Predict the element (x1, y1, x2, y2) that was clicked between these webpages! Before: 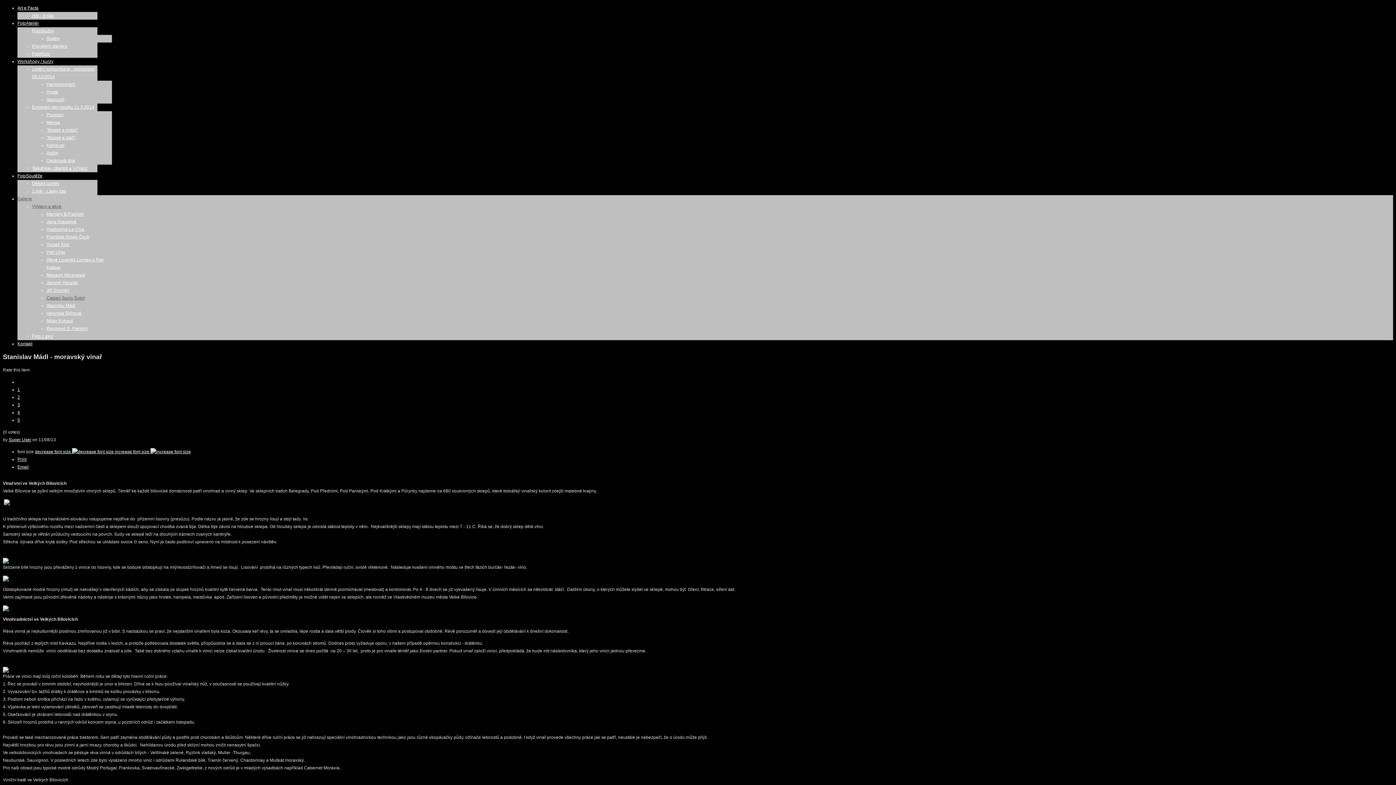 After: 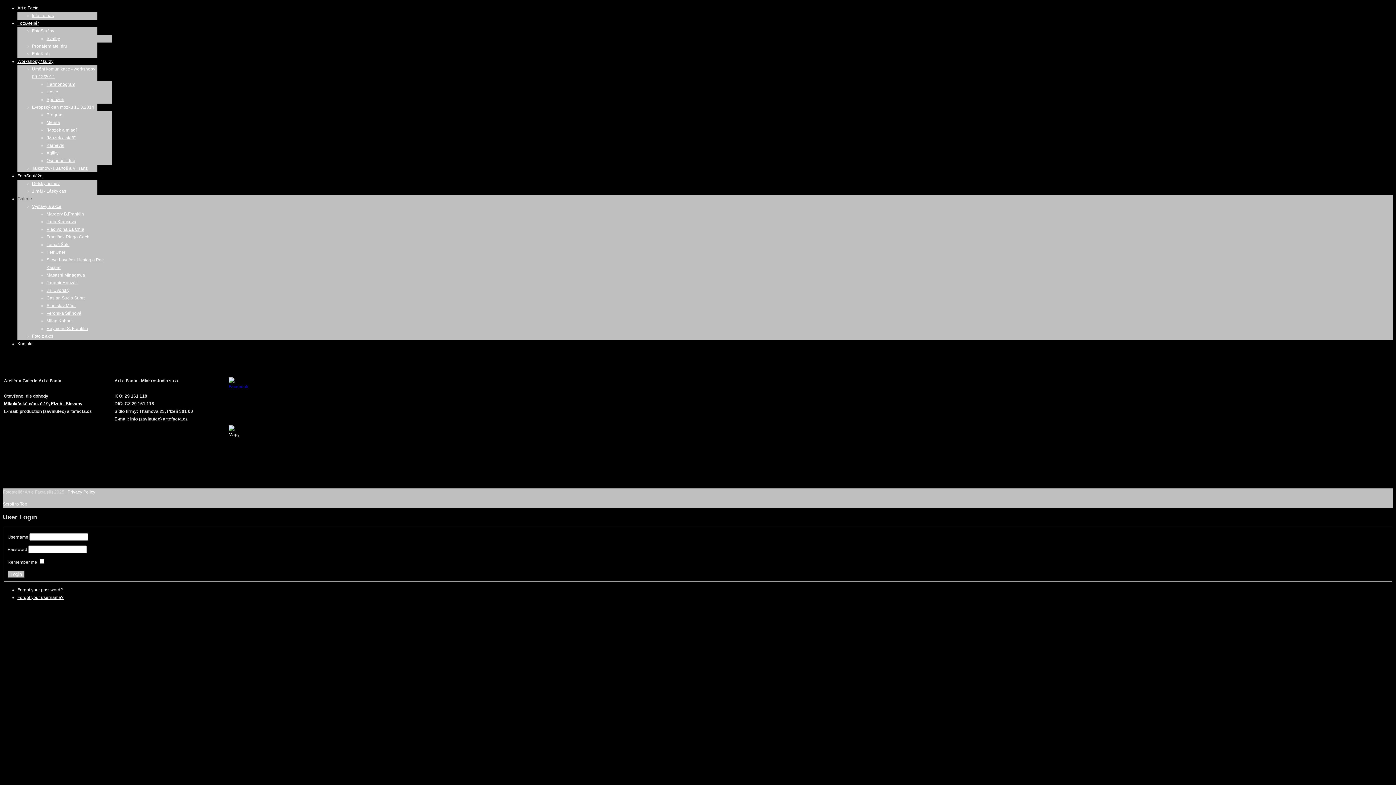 Action: bbox: (17, 196, 32, 201) label: Galerie